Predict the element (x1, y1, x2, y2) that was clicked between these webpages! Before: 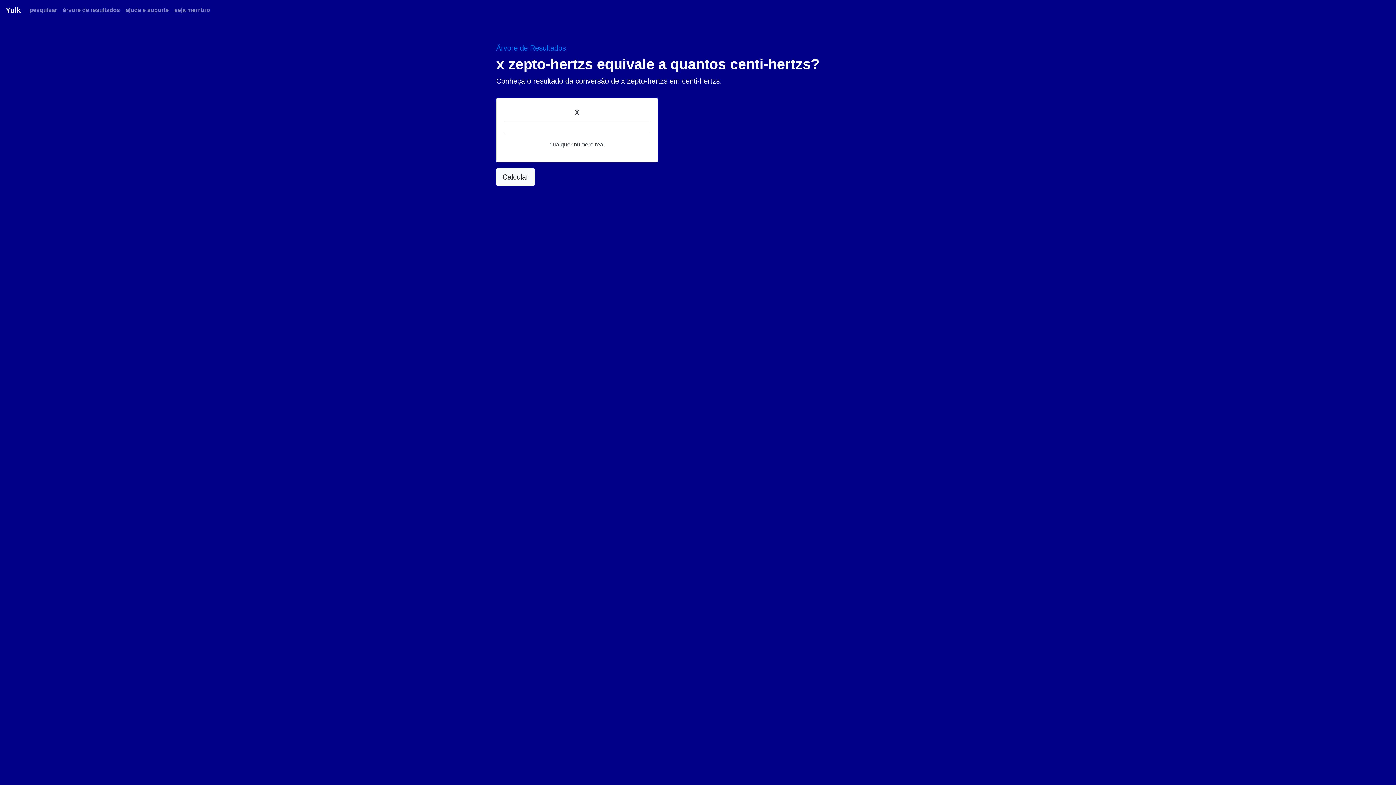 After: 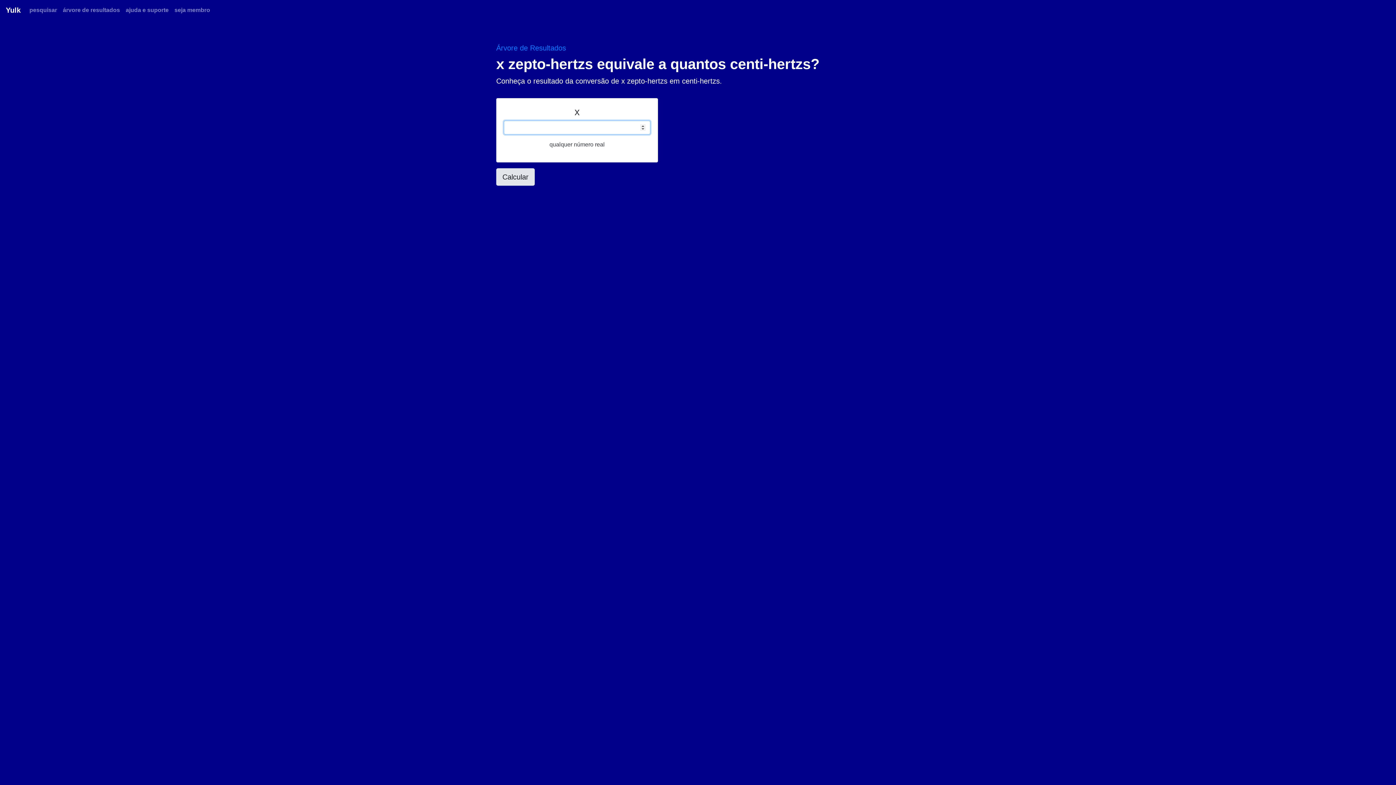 Action: bbox: (496, 168, 534, 185) label: Calcular